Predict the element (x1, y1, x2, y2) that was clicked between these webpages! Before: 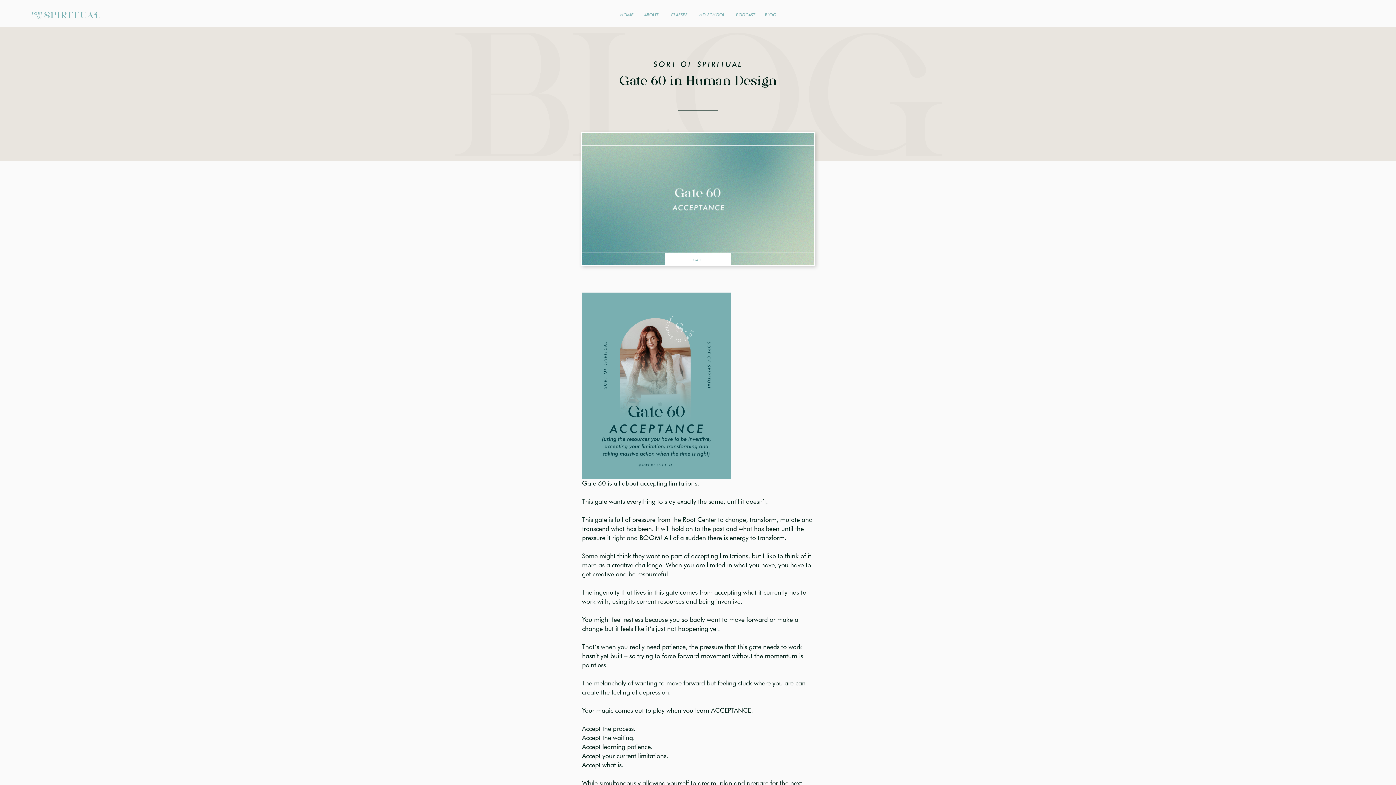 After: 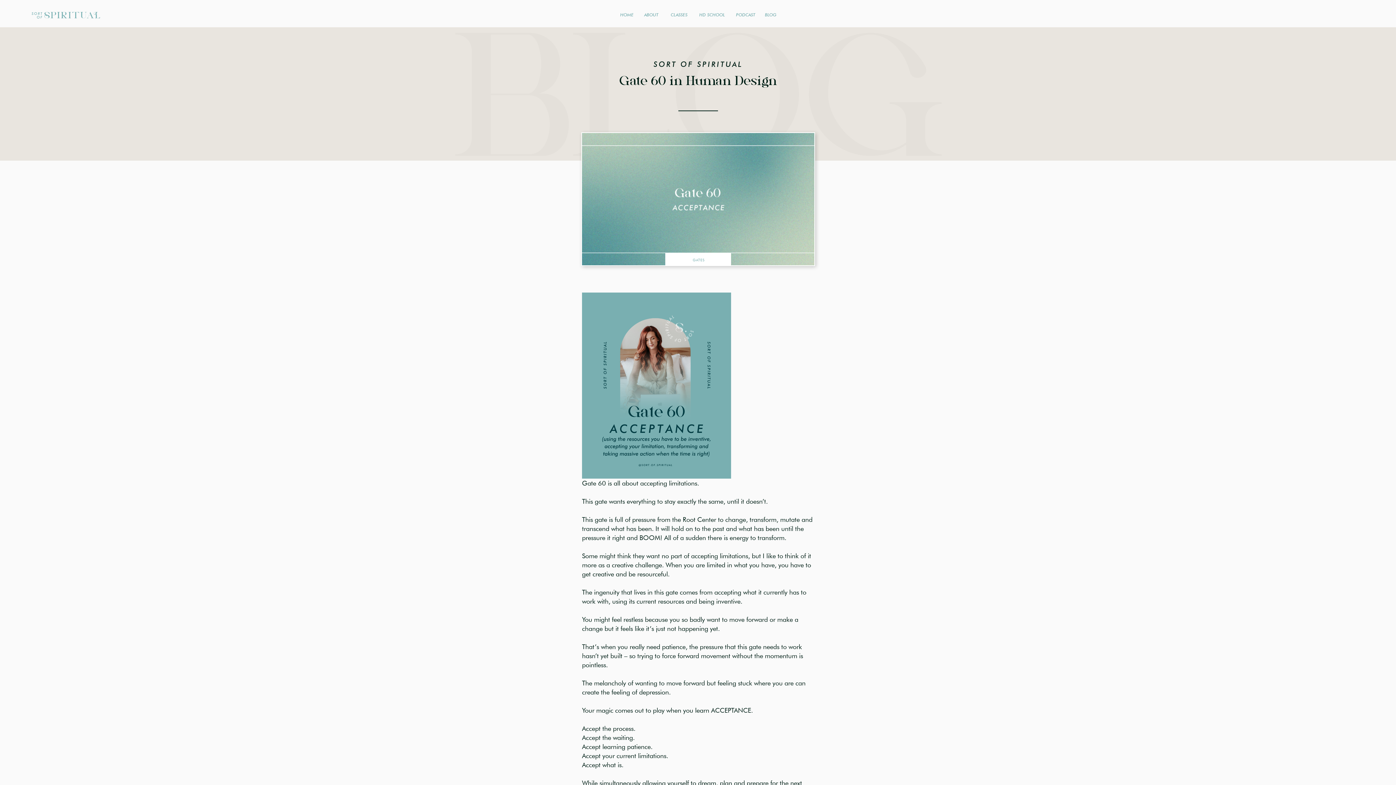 Action: bbox: (581, 132, 815, 266)